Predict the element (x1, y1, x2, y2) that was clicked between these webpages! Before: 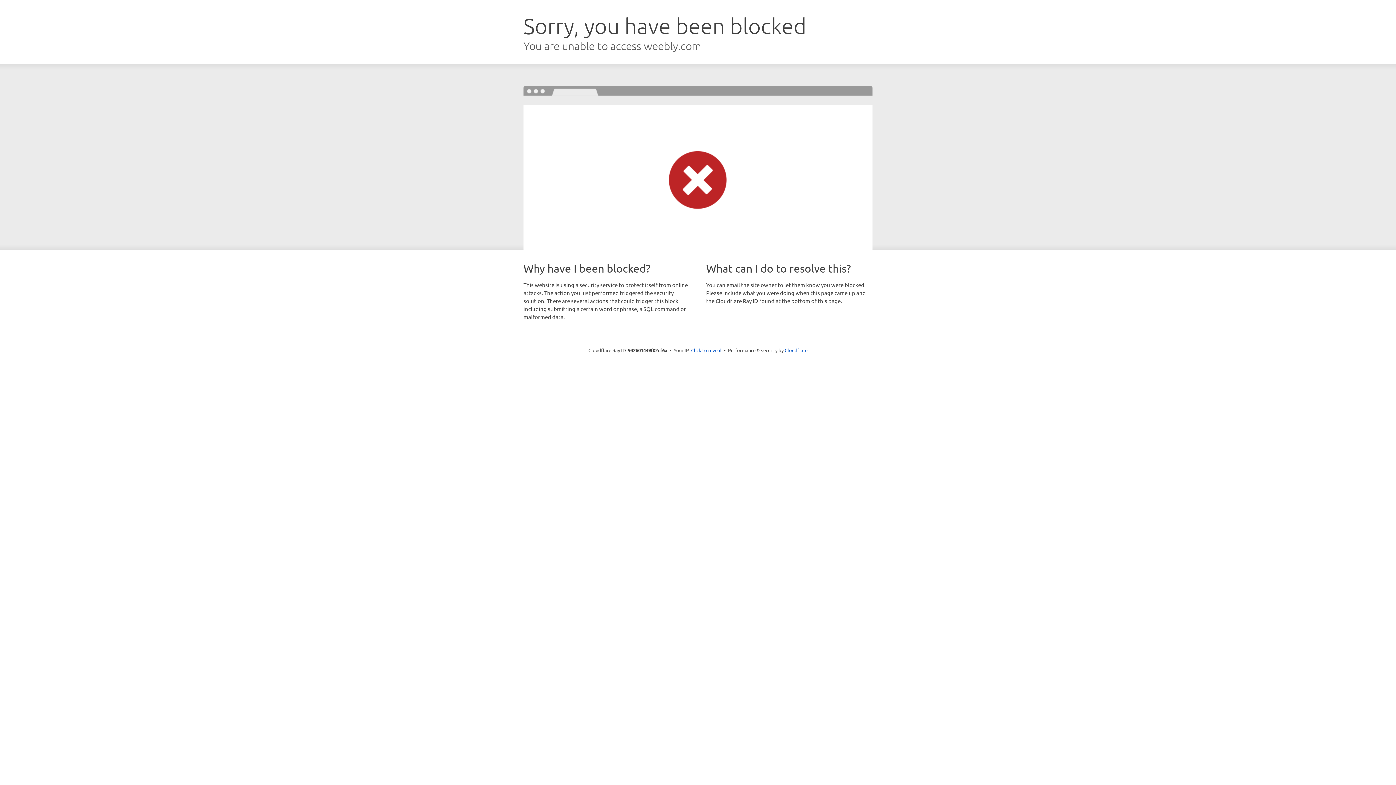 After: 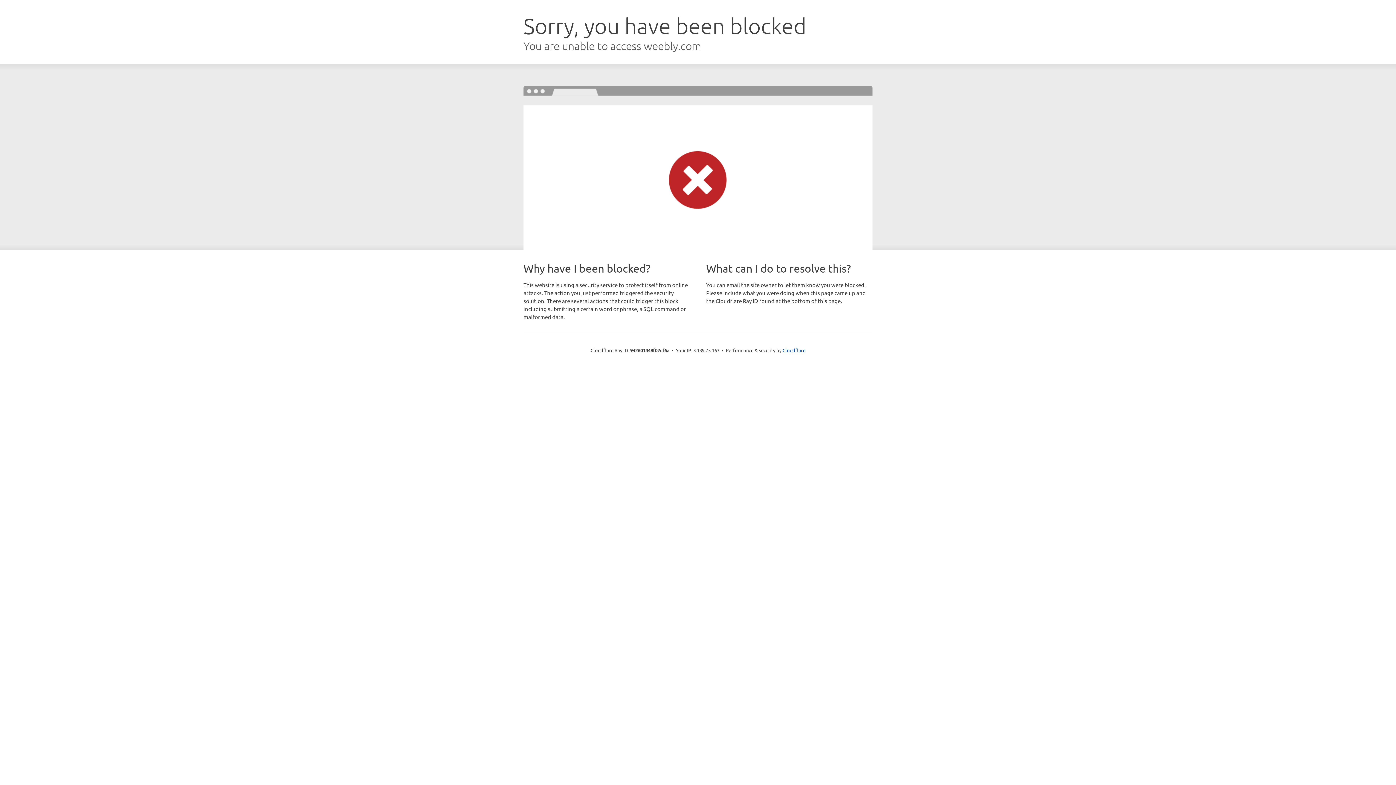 Action: label: Click to reveal bbox: (691, 346, 721, 353)